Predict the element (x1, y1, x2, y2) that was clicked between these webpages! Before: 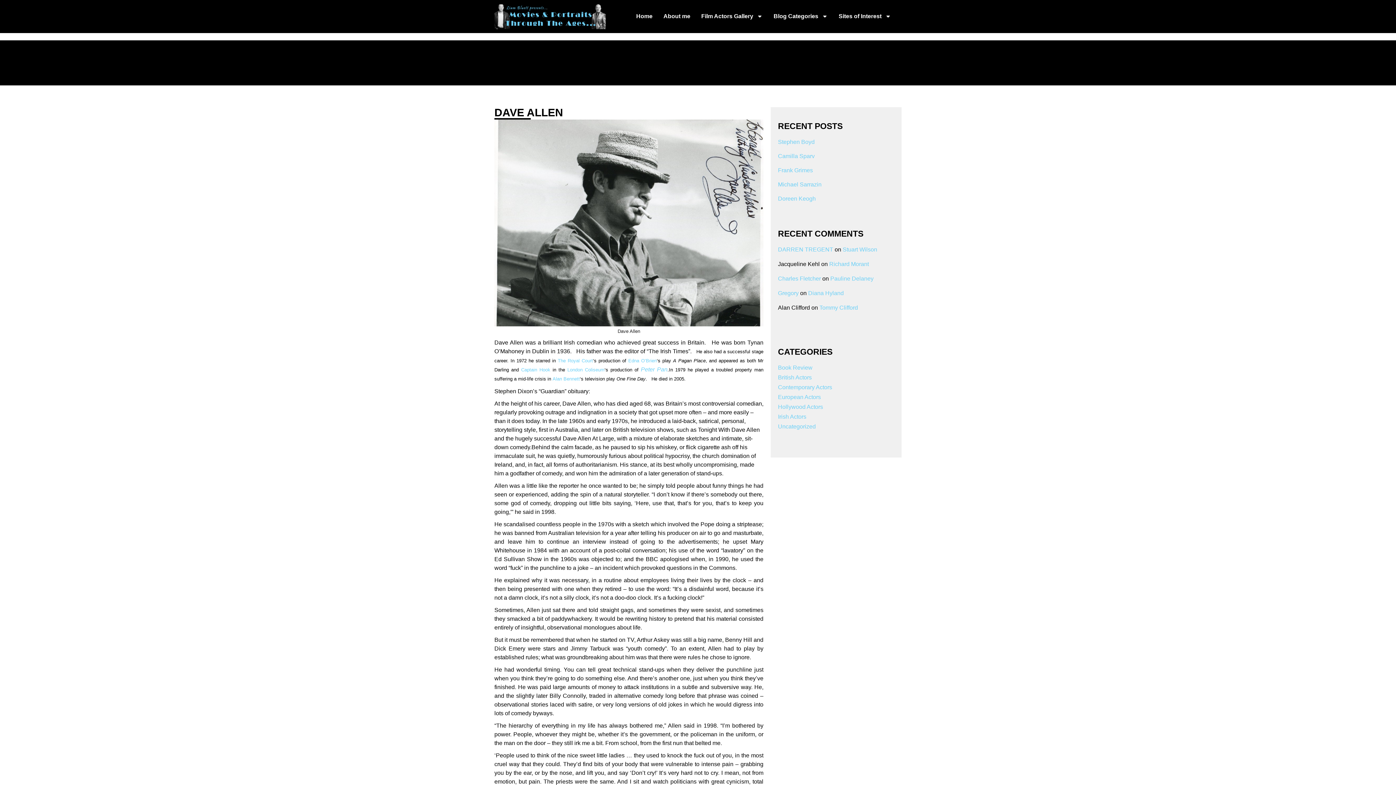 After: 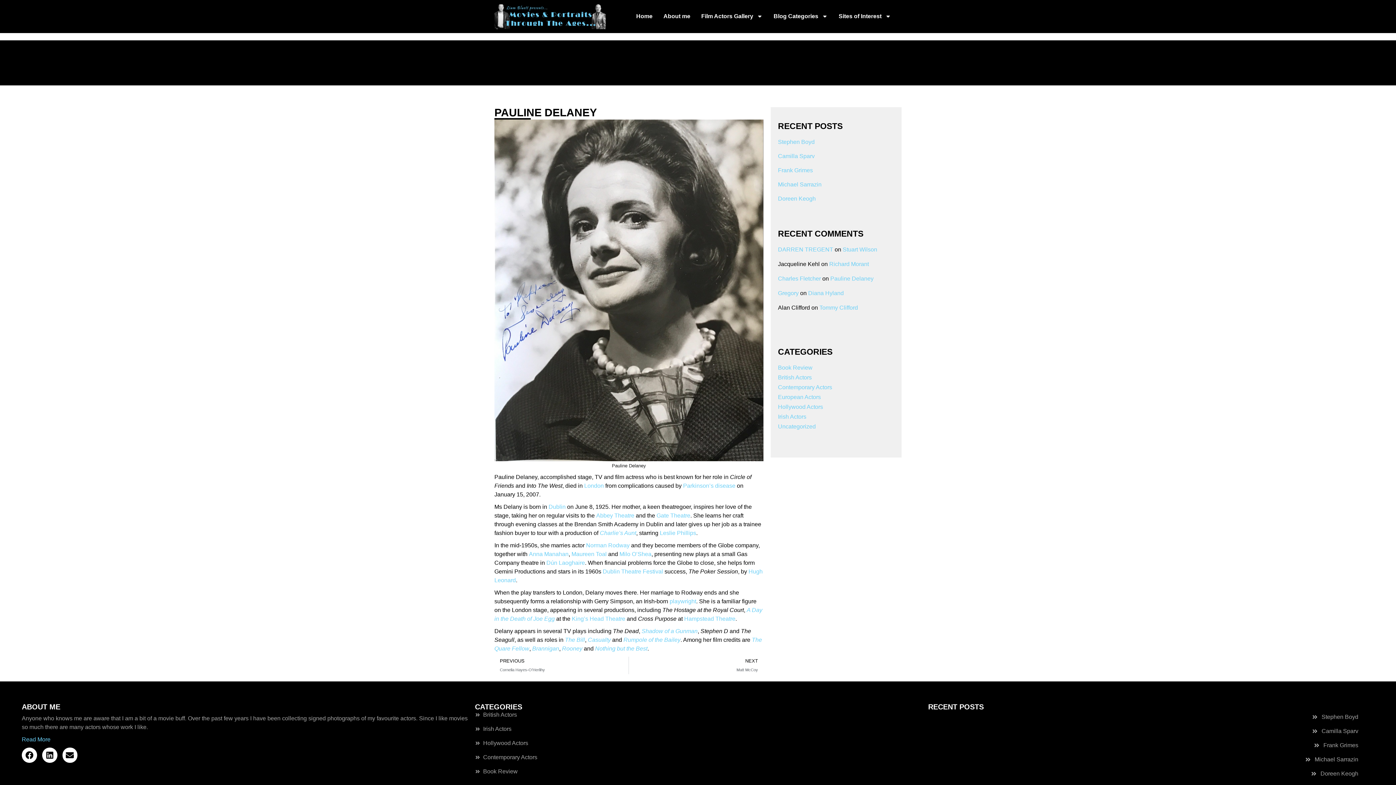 Action: label: Pauline Delaney bbox: (830, 275, 873, 281)